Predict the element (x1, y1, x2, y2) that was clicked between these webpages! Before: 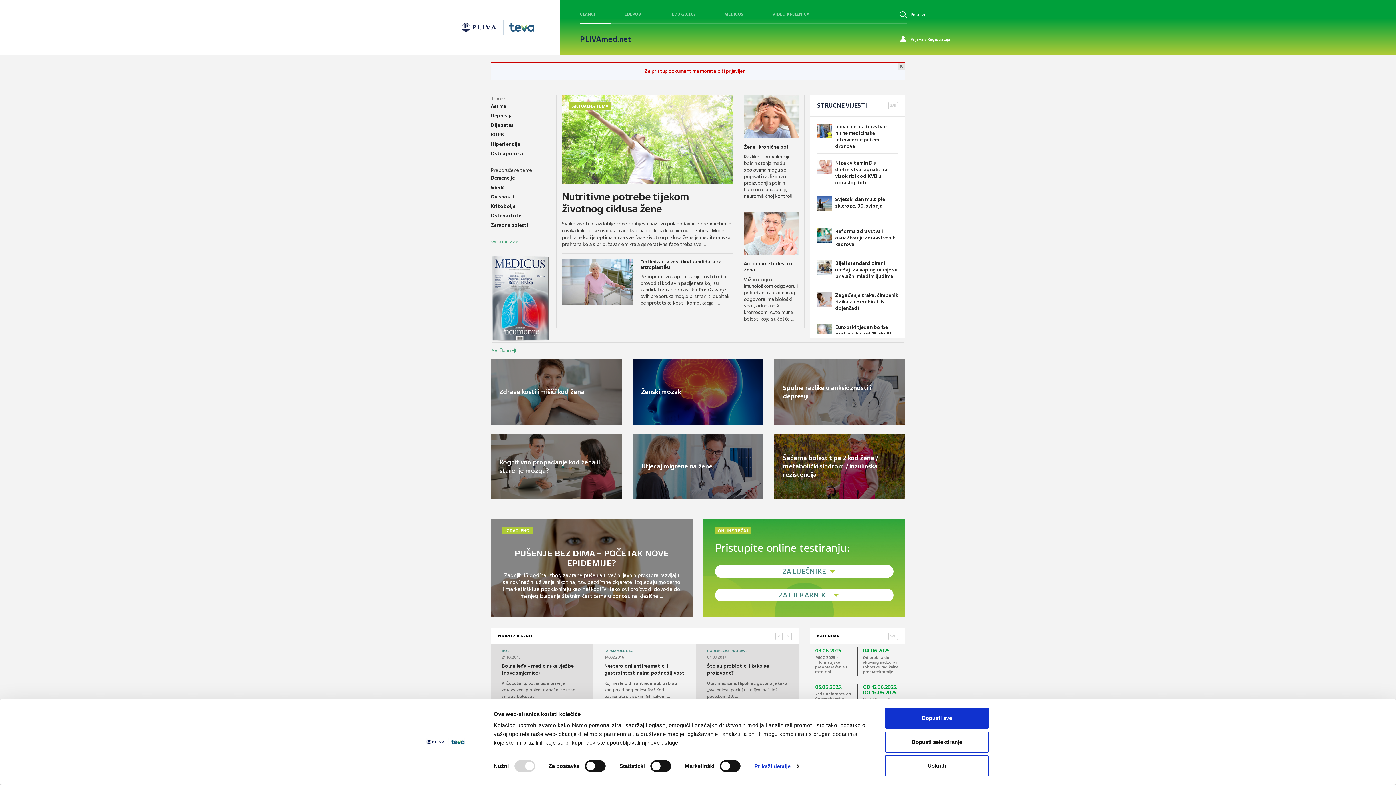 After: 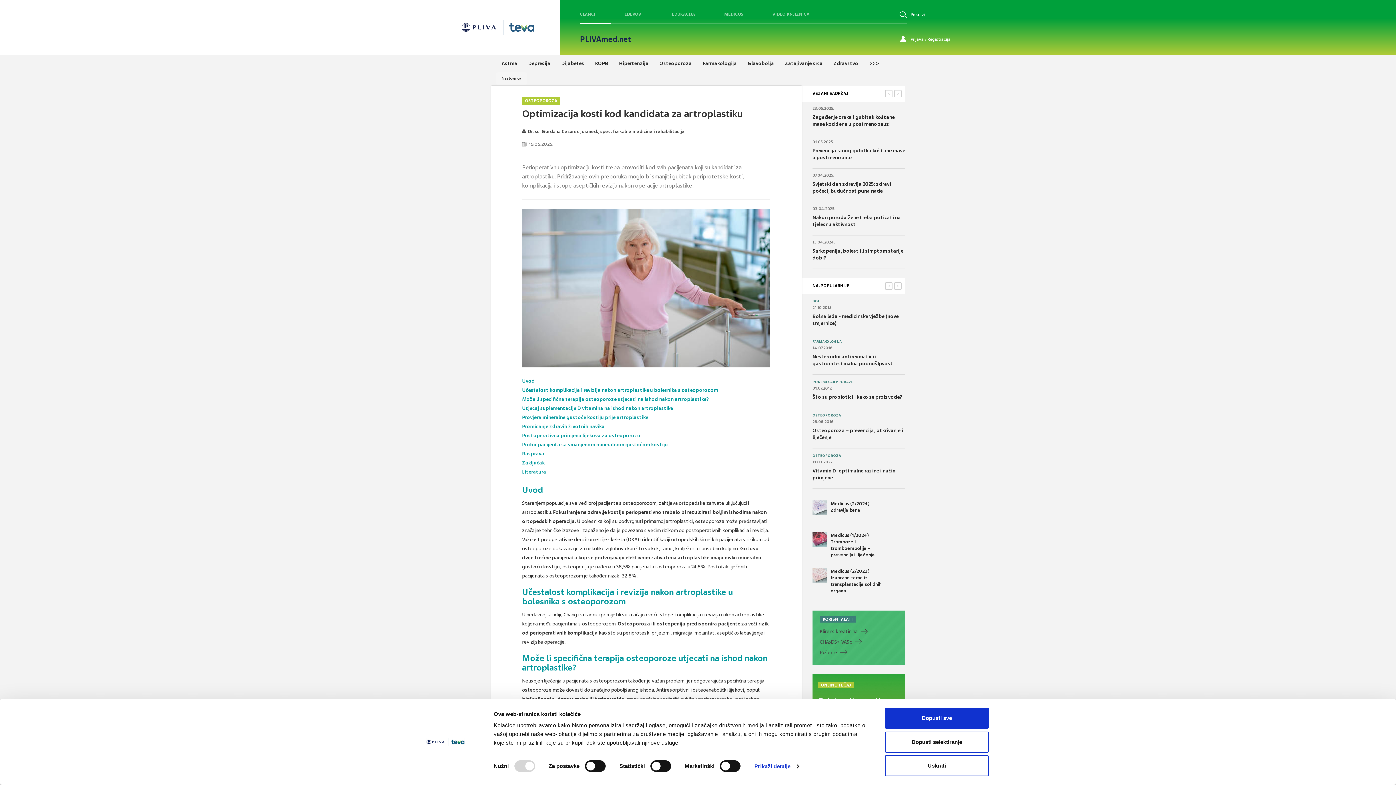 Action: label: Optimizacija kosti kod kandidata za artroplastiku bbox: (640, 259, 721, 270)